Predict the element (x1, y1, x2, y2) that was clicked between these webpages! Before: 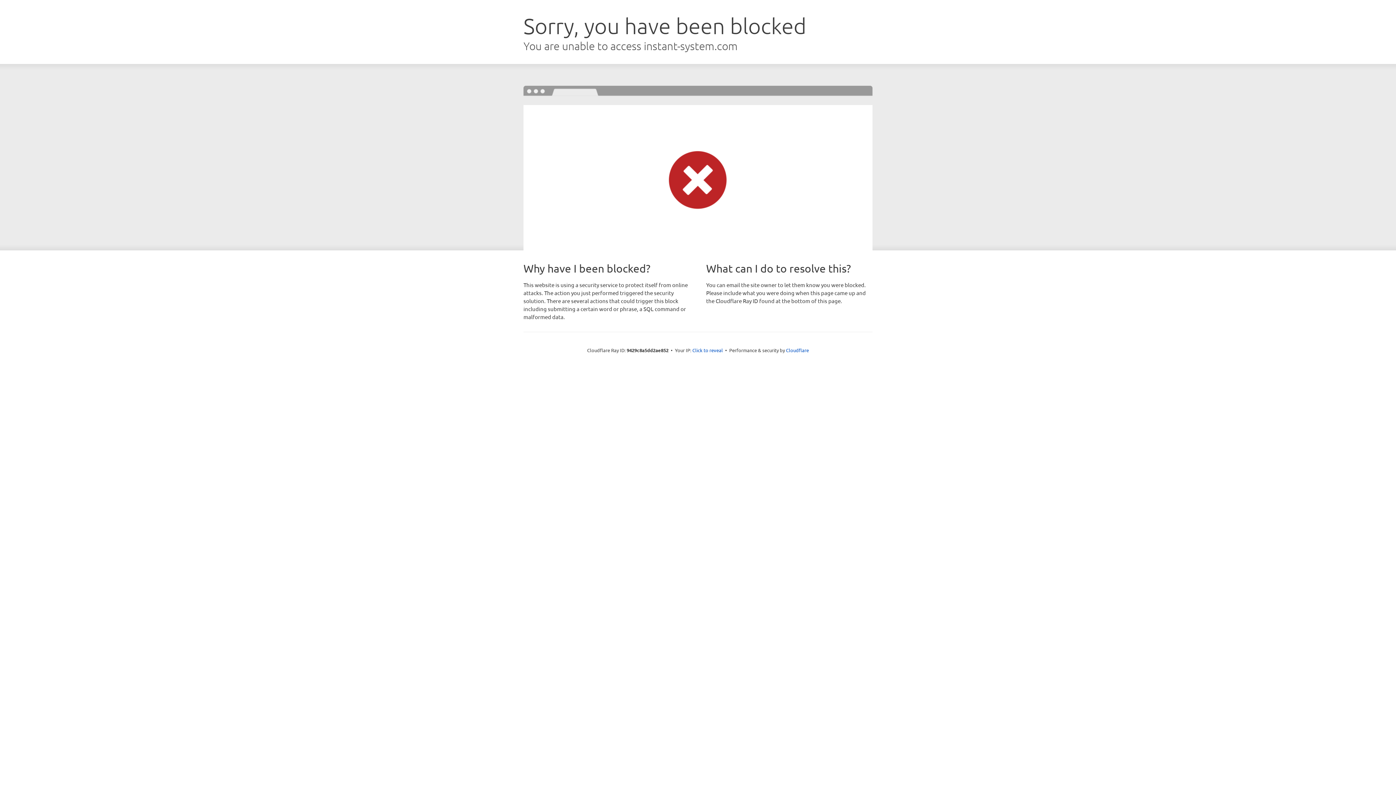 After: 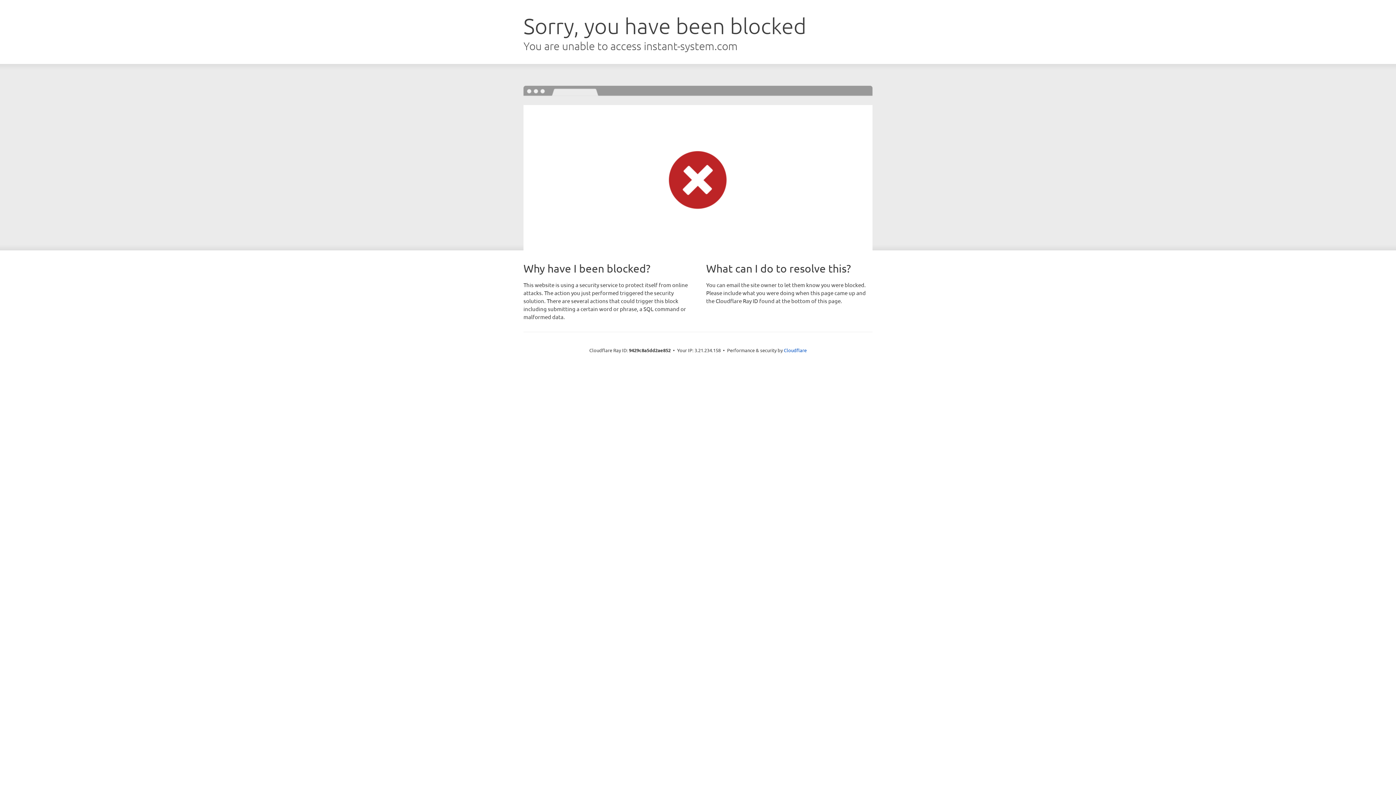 Action: label: Click to reveal bbox: (692, 346, 723, 353)